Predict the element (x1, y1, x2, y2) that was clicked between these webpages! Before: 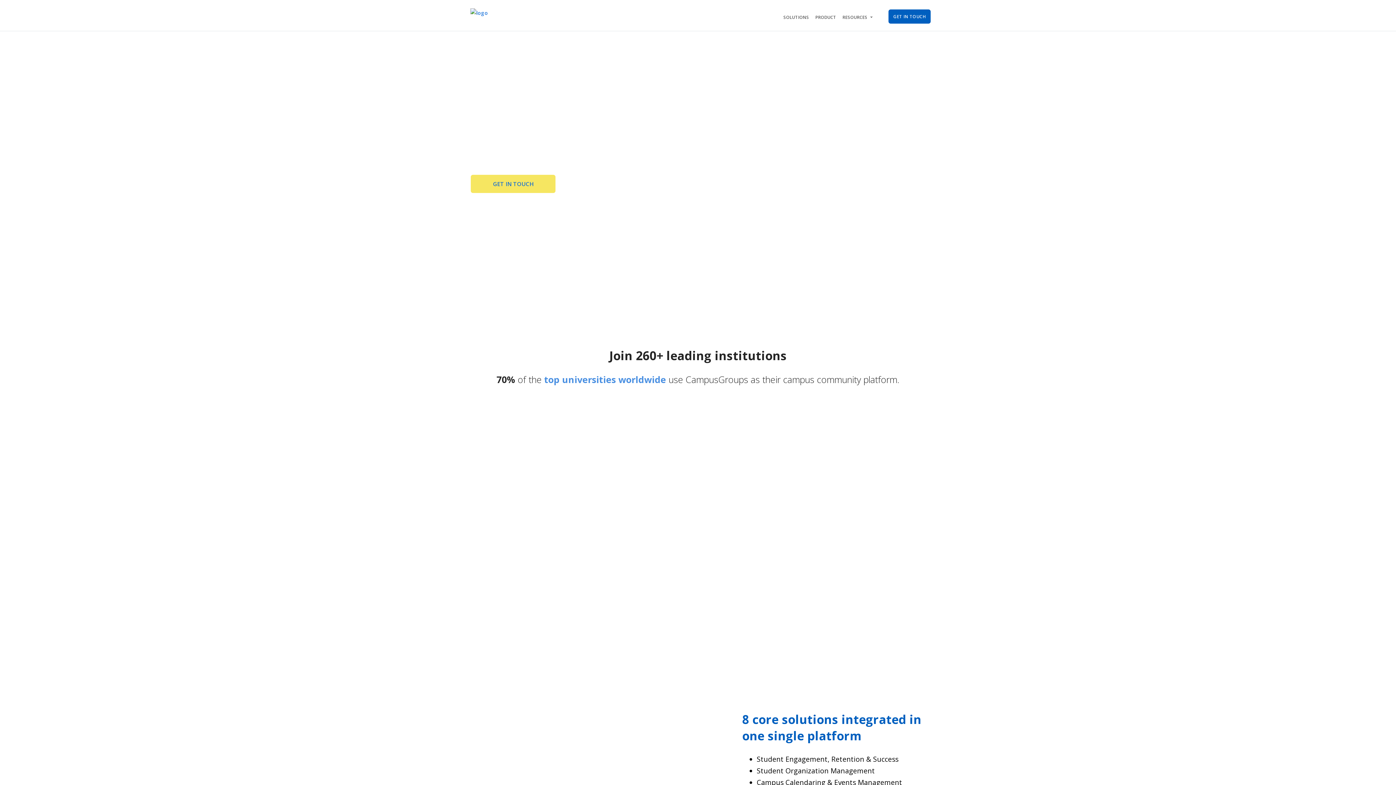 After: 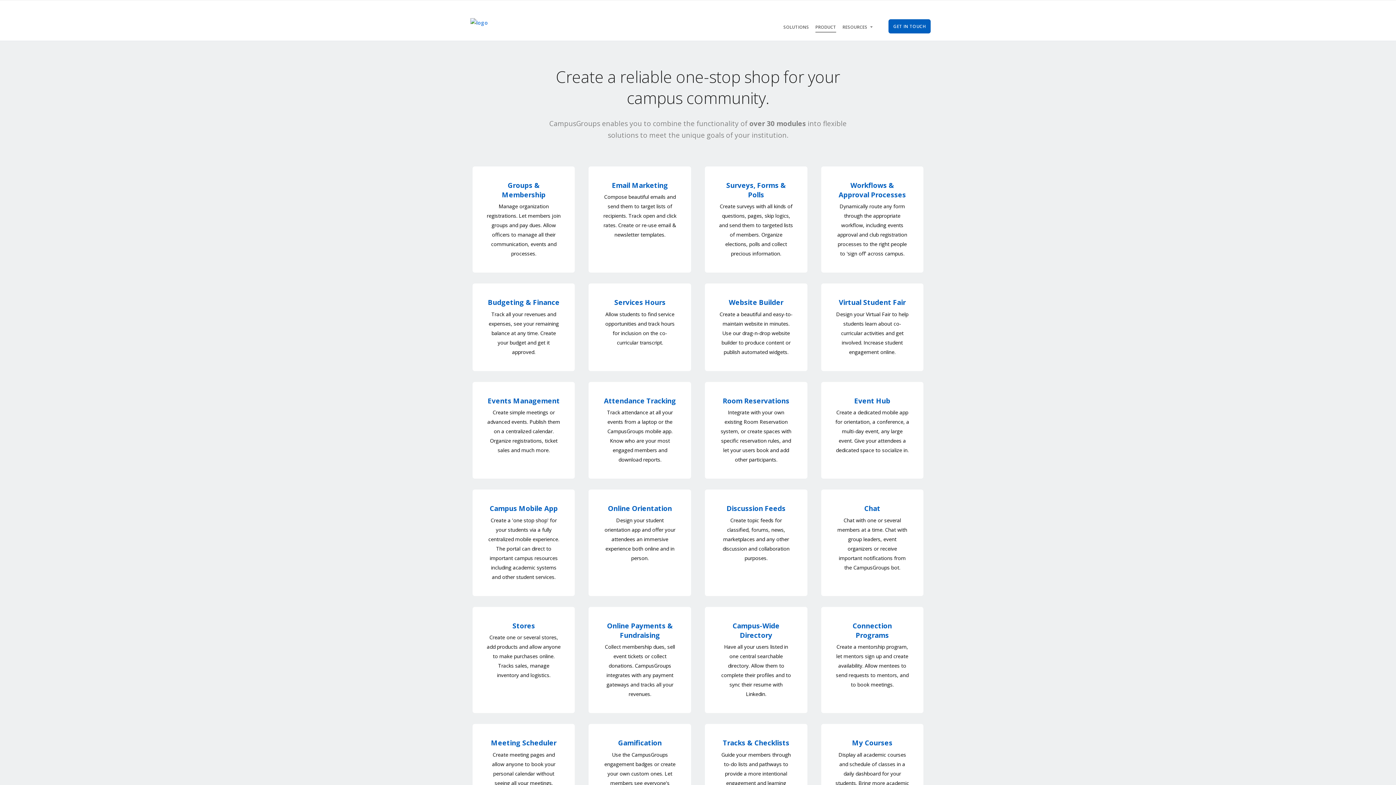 Action: label: PRODUCT bbox: (815, 12, 836, 21)